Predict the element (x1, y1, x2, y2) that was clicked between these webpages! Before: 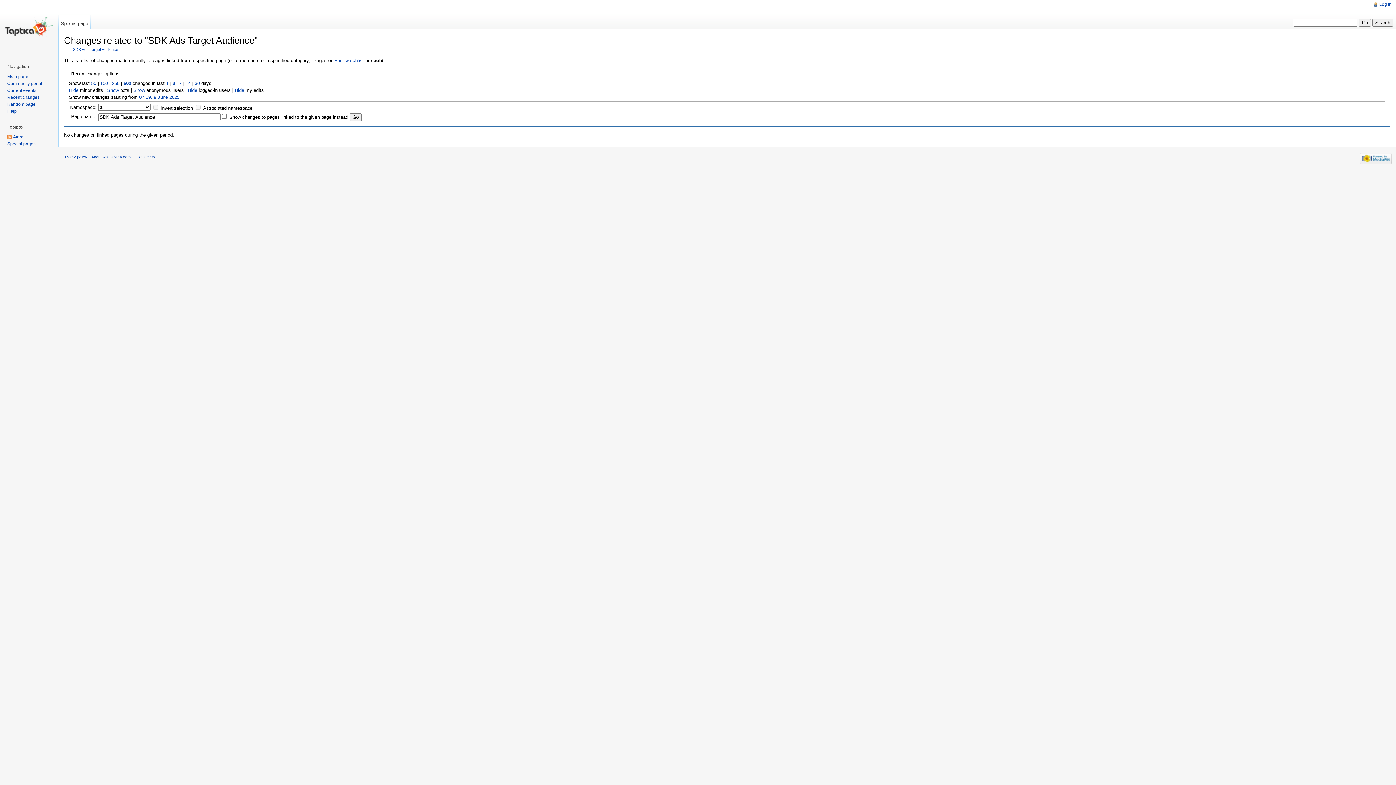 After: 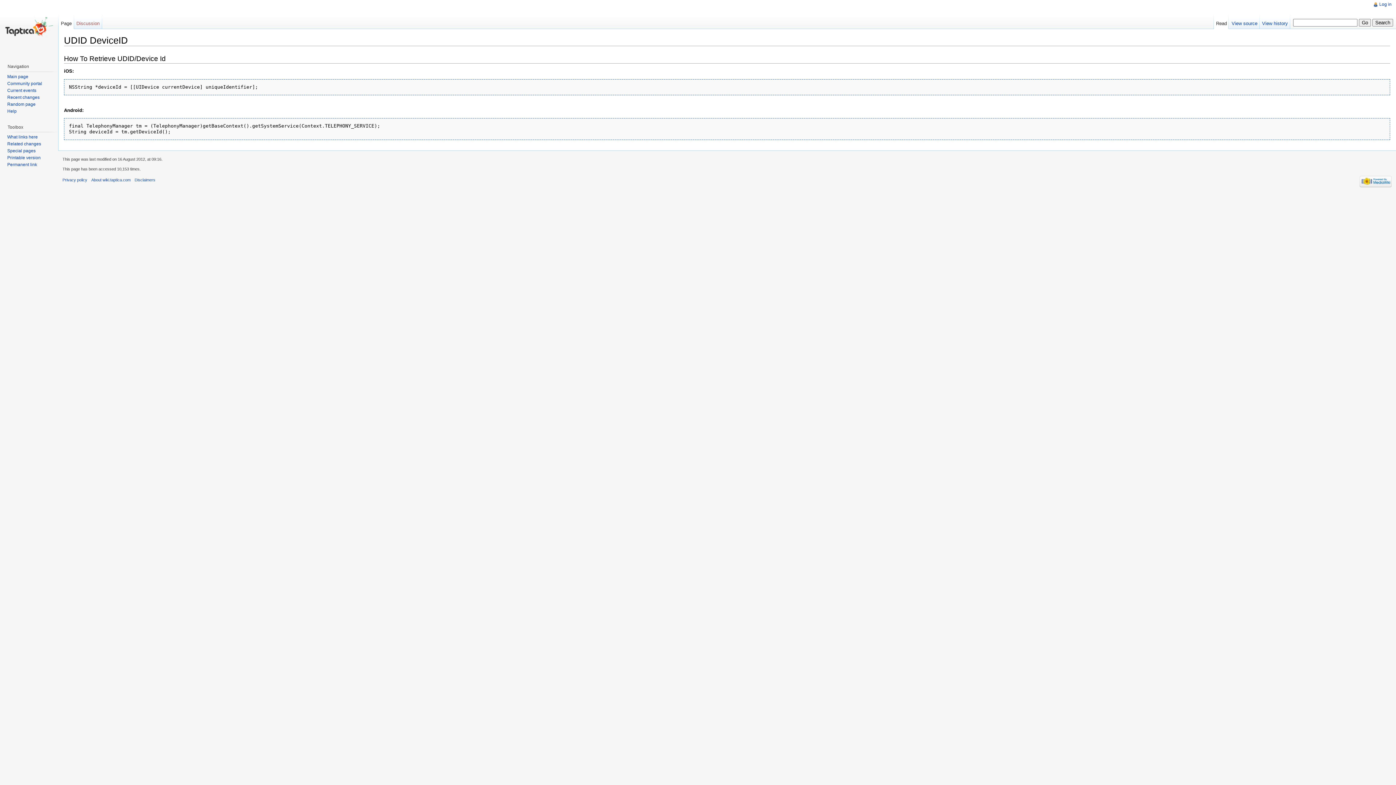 Action: label: Random page bbox: (7, 101, 35, 106)